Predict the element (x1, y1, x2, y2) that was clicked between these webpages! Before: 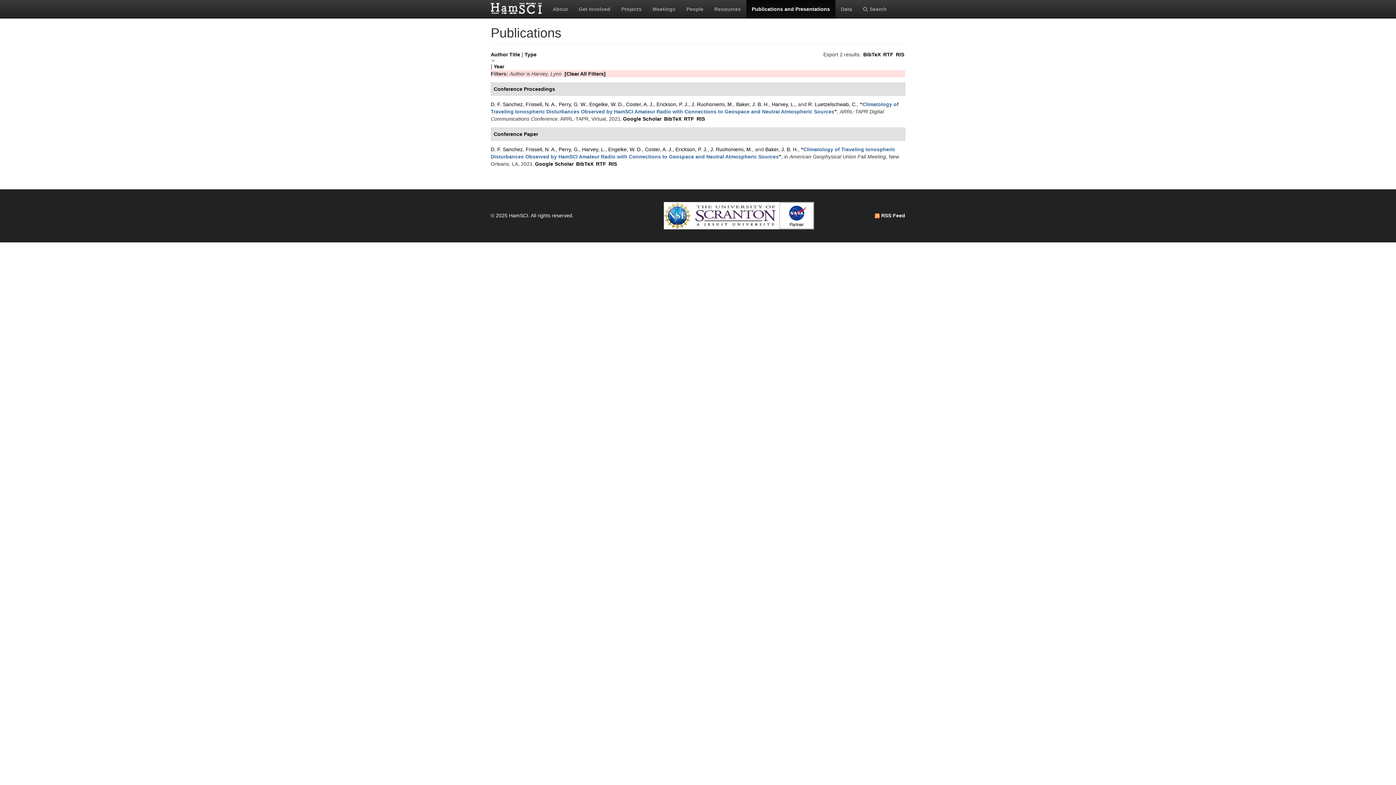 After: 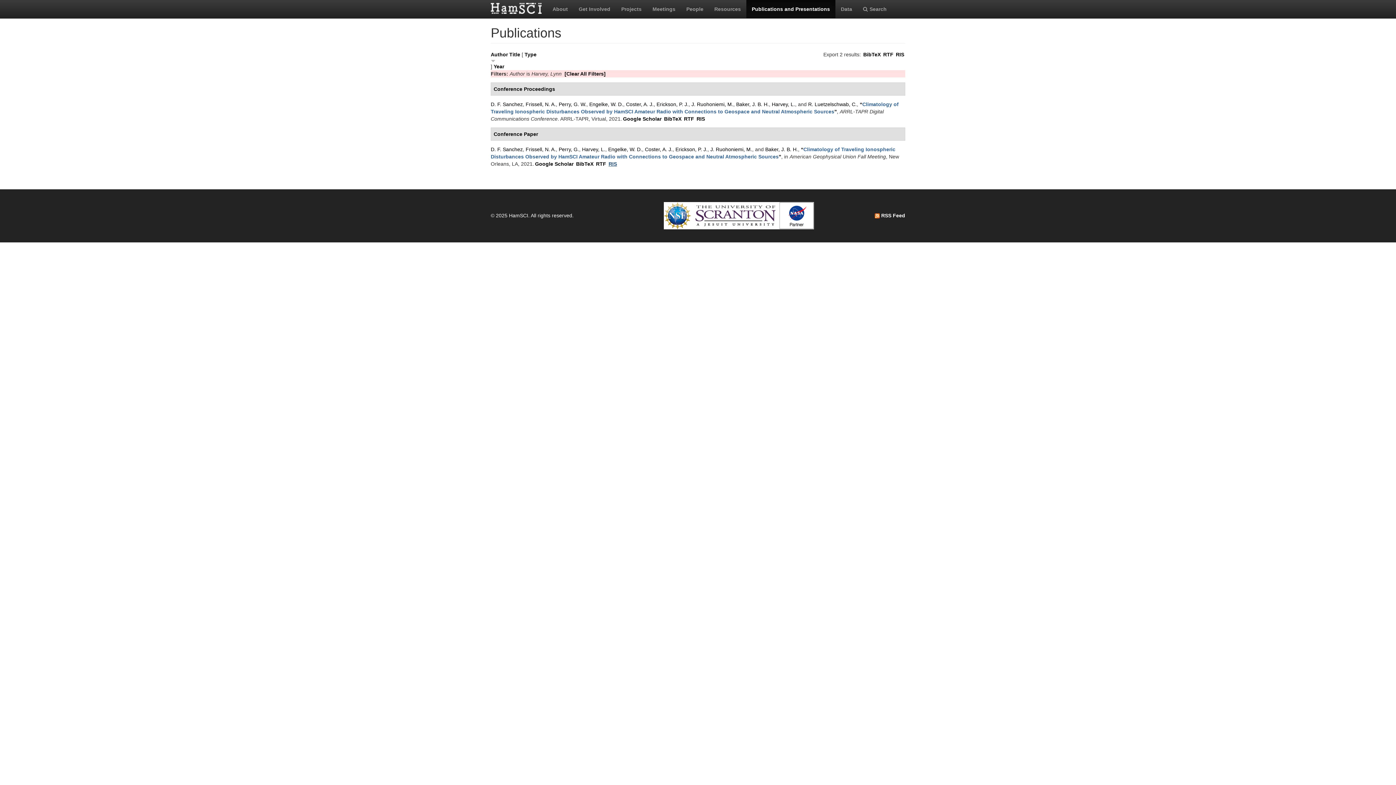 Action: bbox: (608, 161, 617, 166) label: RIS